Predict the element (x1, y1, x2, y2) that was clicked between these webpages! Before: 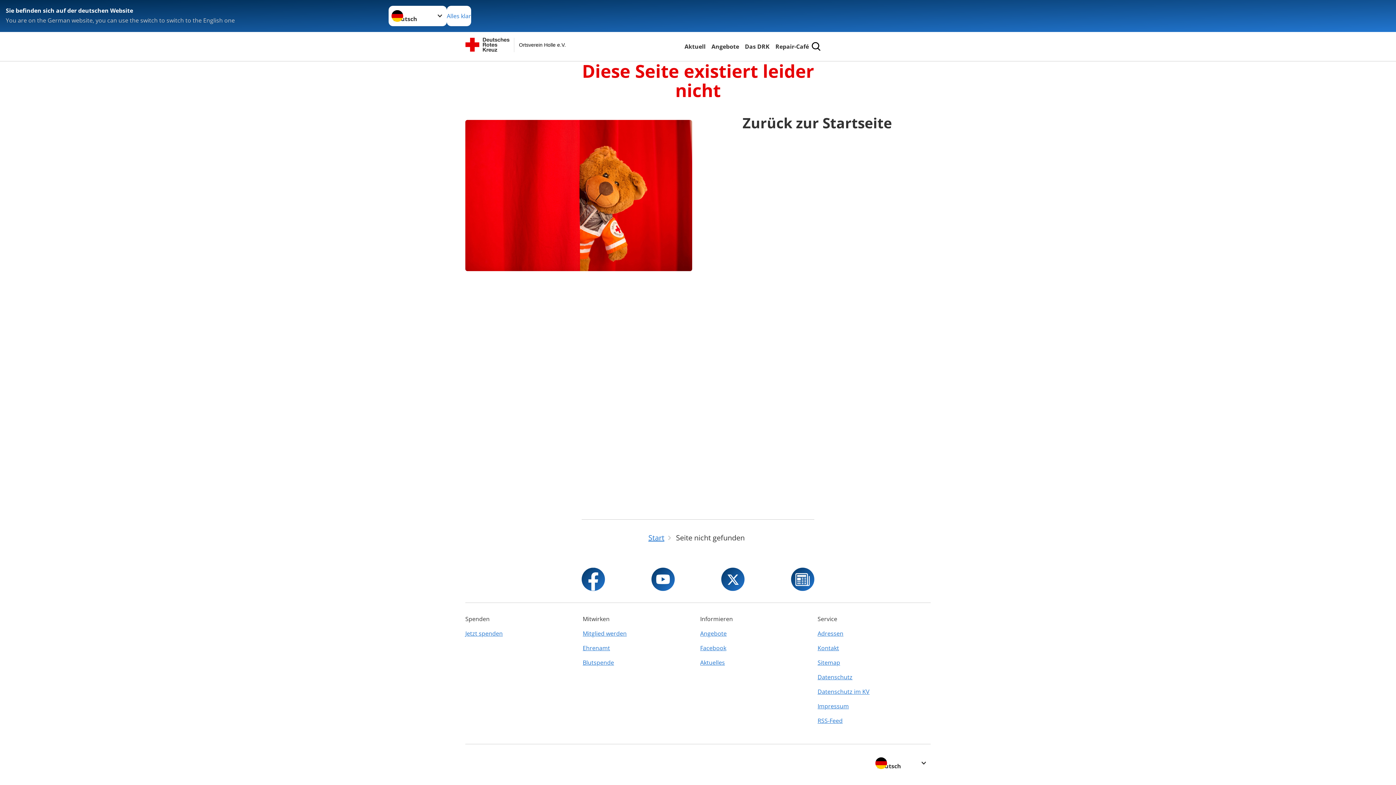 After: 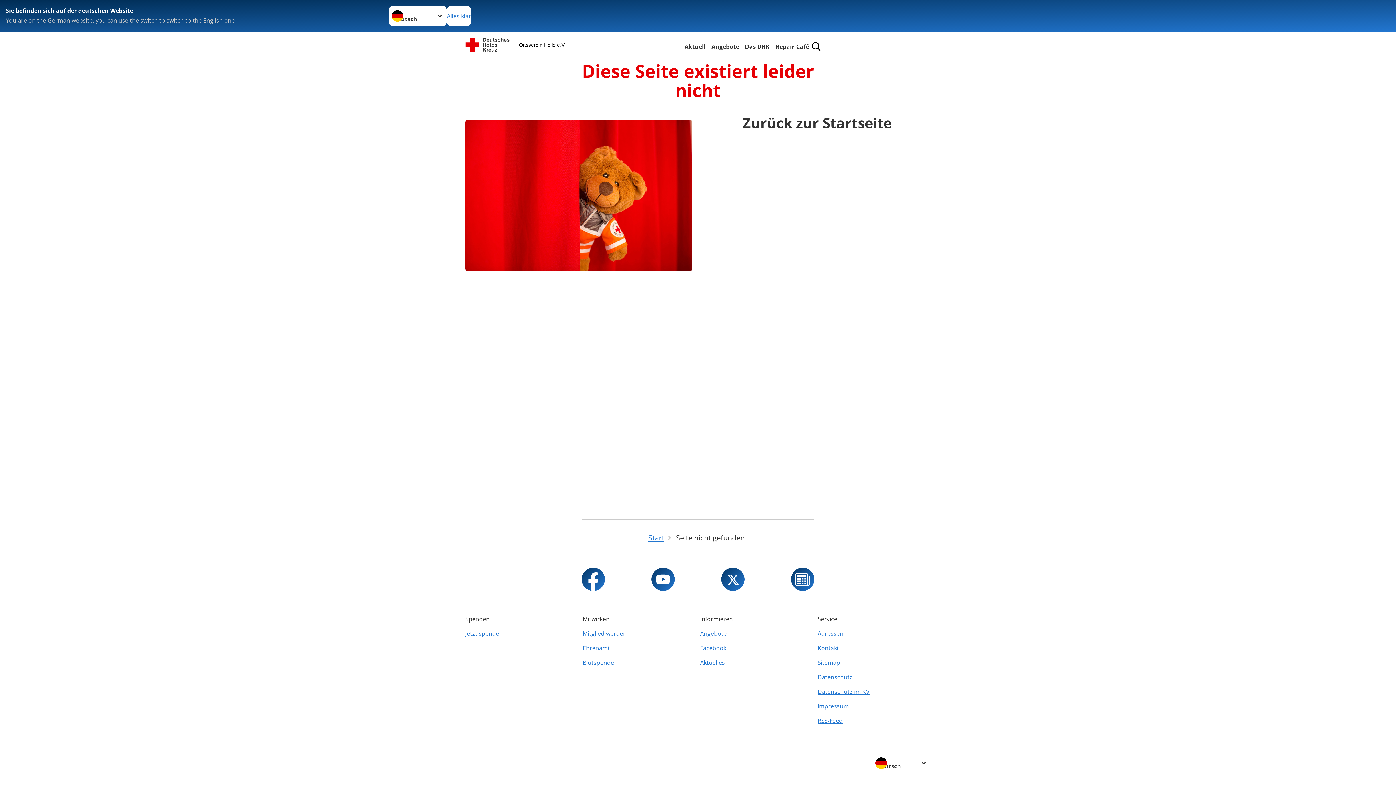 Action: bbox: (651, 568, 674, 591)